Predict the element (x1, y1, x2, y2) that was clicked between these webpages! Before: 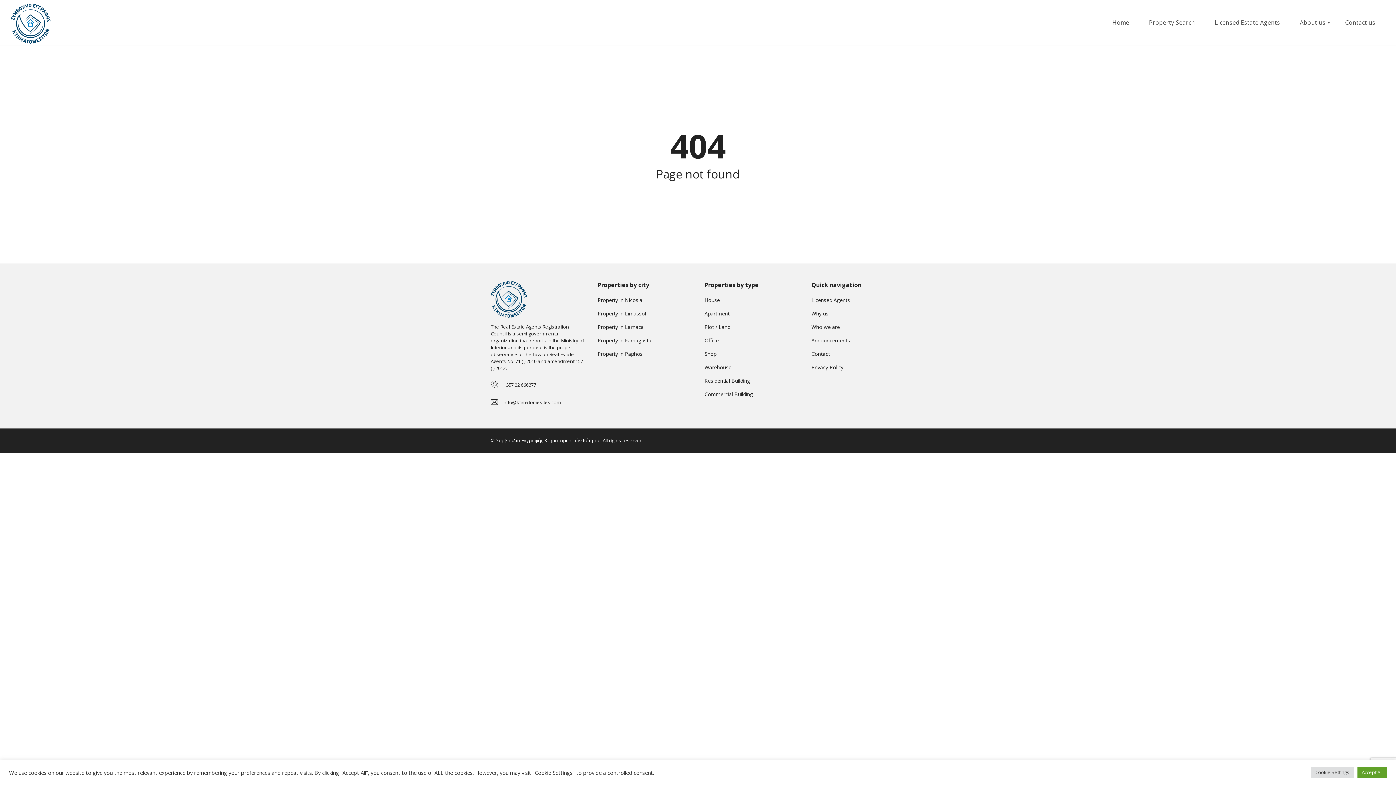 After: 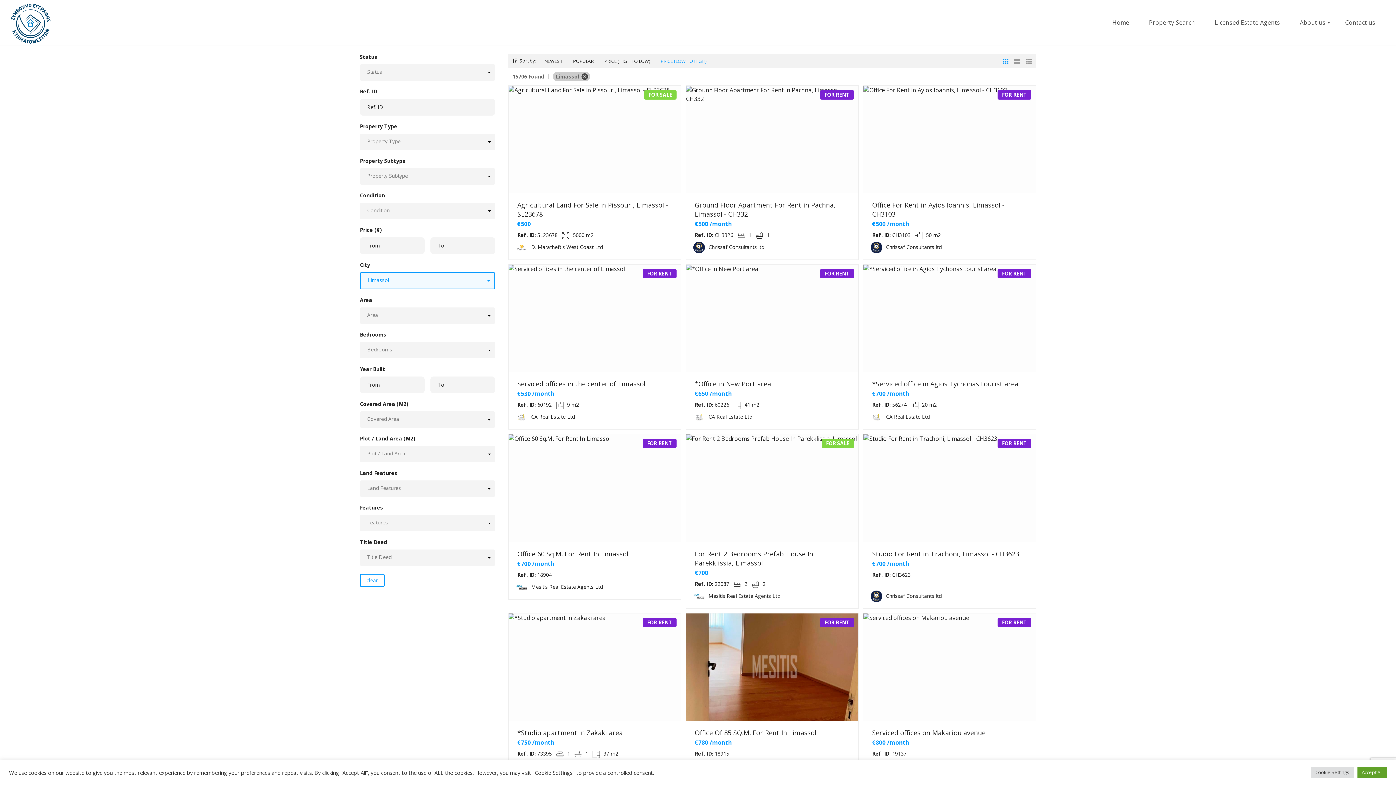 Action: label: Property in Limassol bbox: (597, 306, 691, 320)